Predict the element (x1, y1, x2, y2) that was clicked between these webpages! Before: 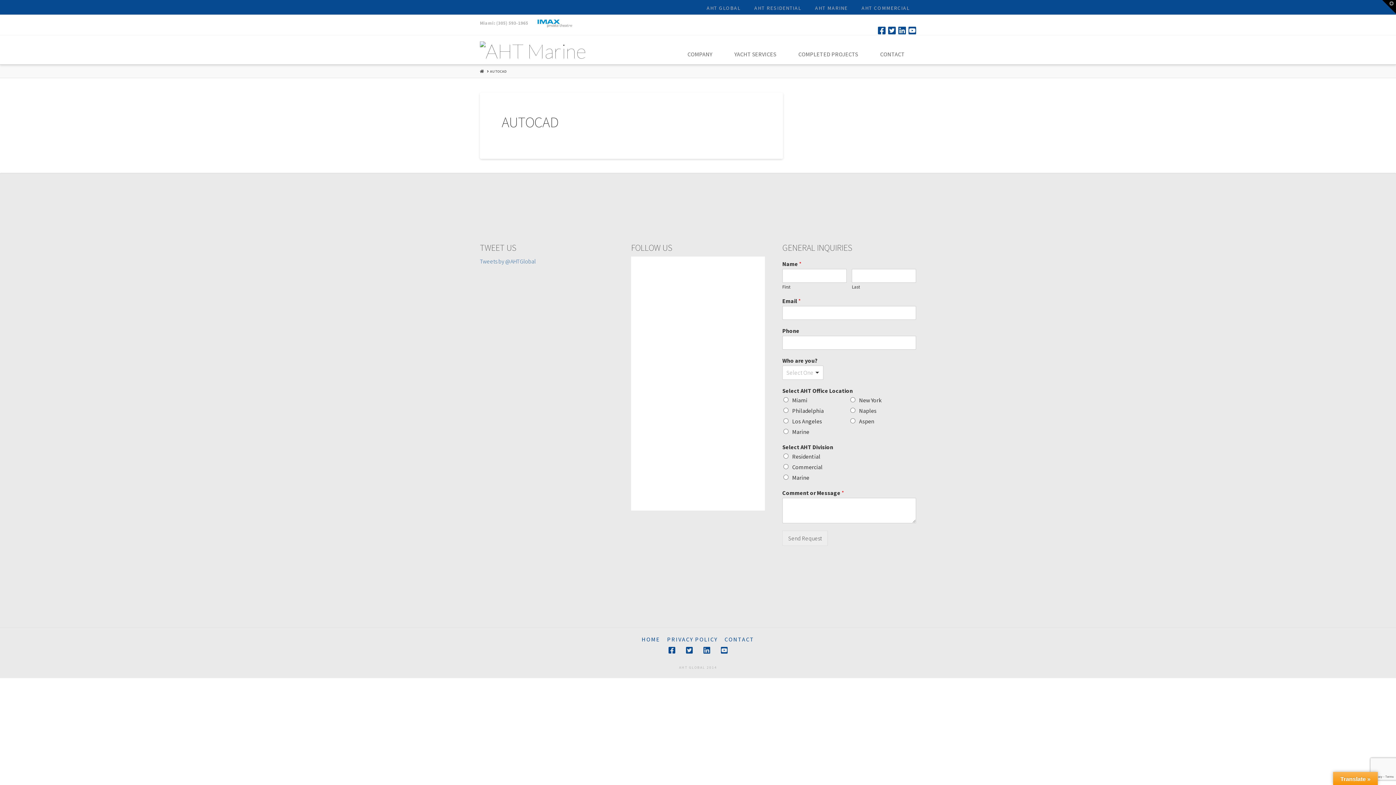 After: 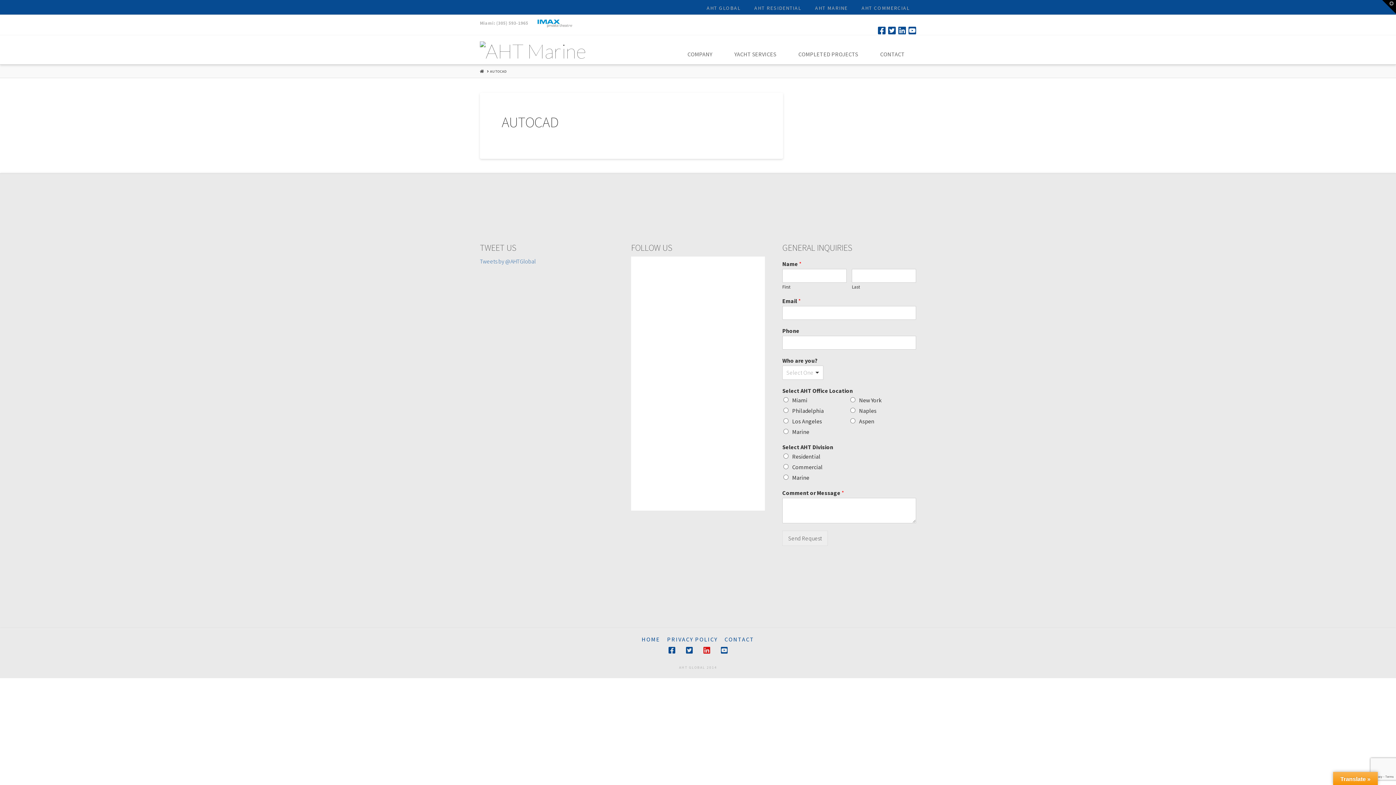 Action: bbox: (703, 646, 710, 654)